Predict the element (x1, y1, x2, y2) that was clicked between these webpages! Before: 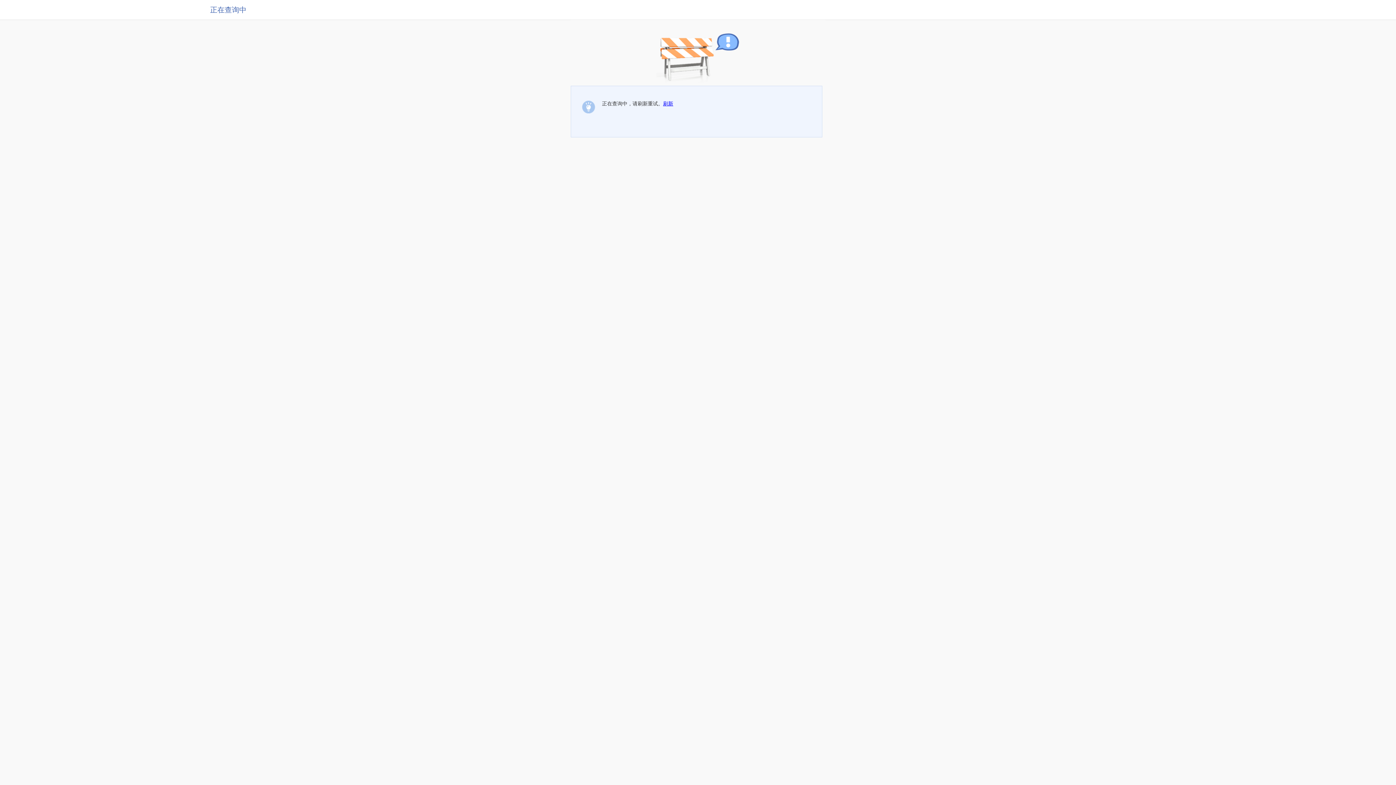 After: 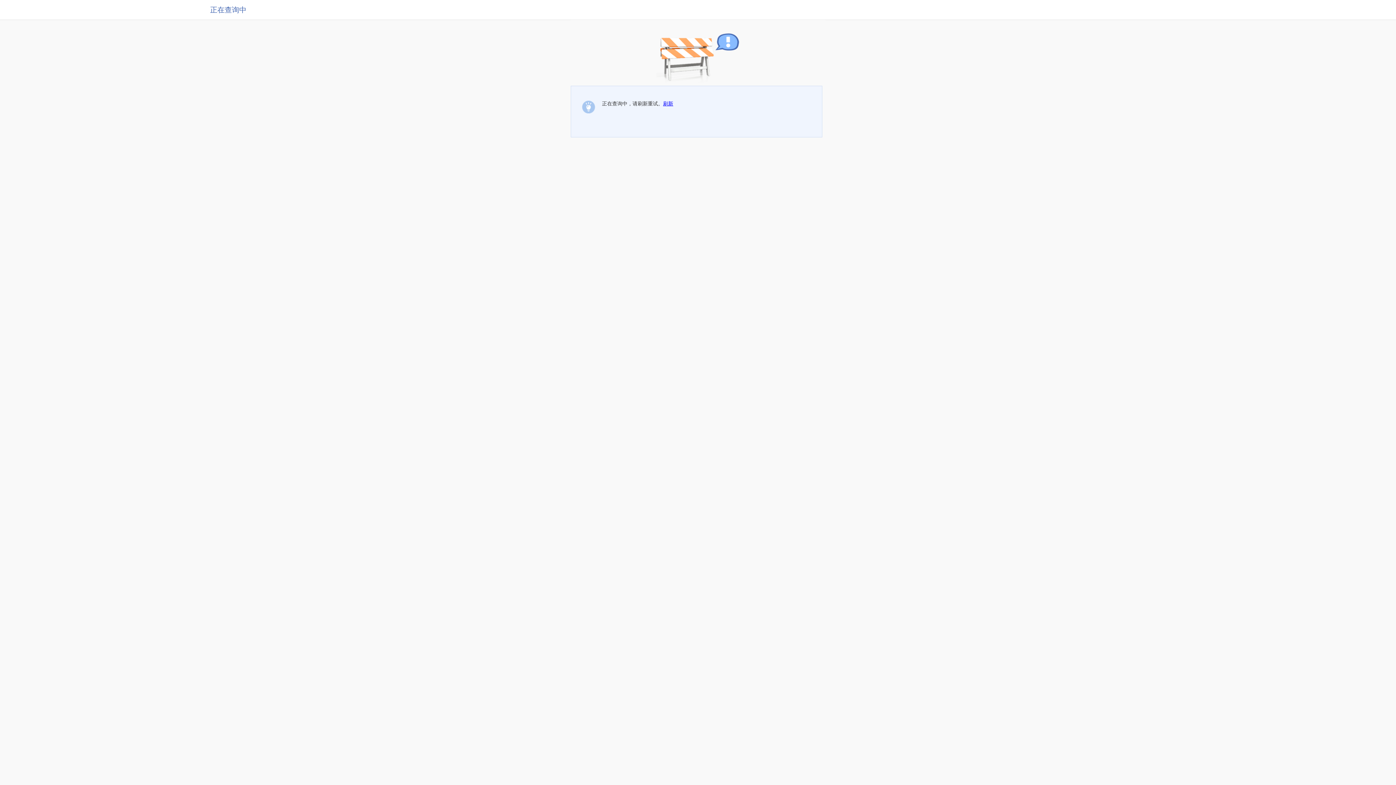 Action: label: 刷新 bbox: (663, 100, 673, 106)